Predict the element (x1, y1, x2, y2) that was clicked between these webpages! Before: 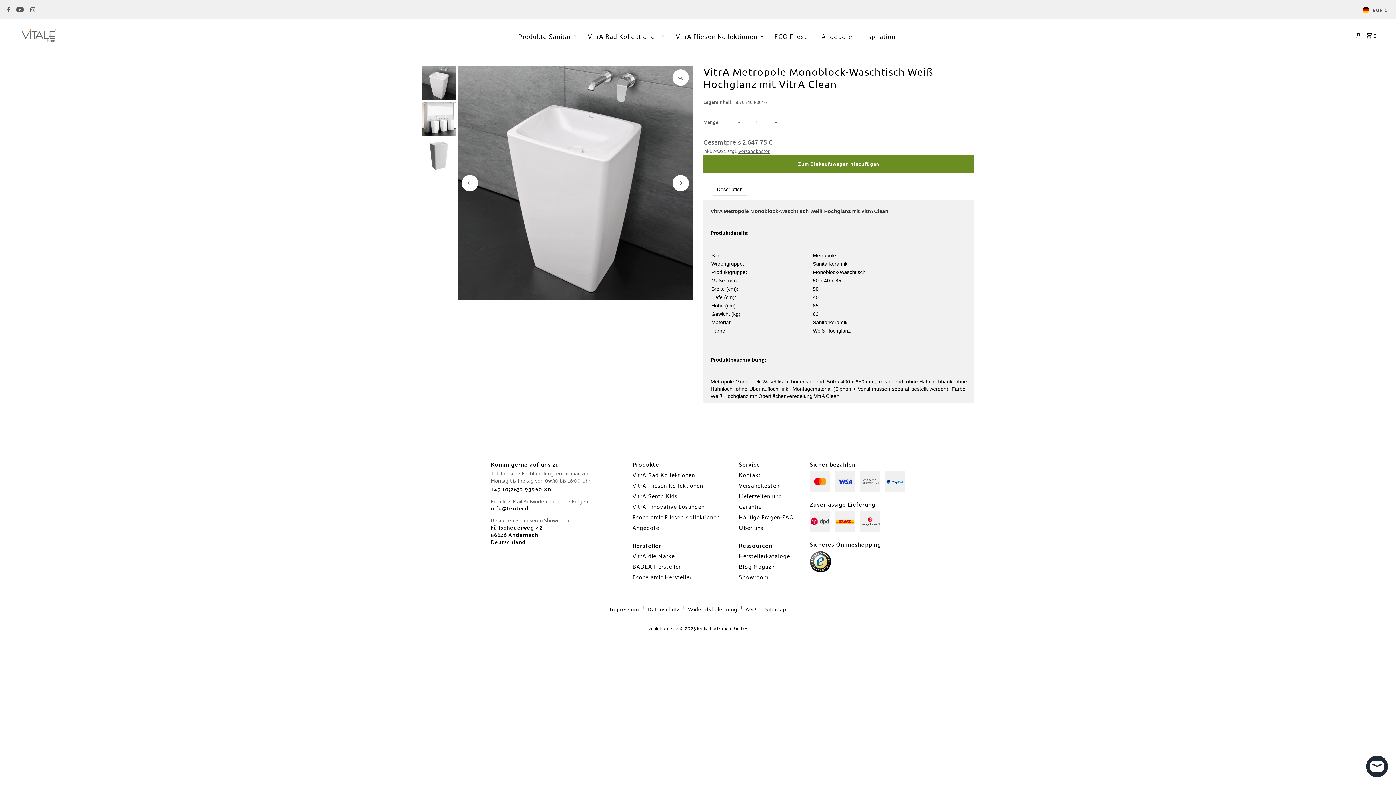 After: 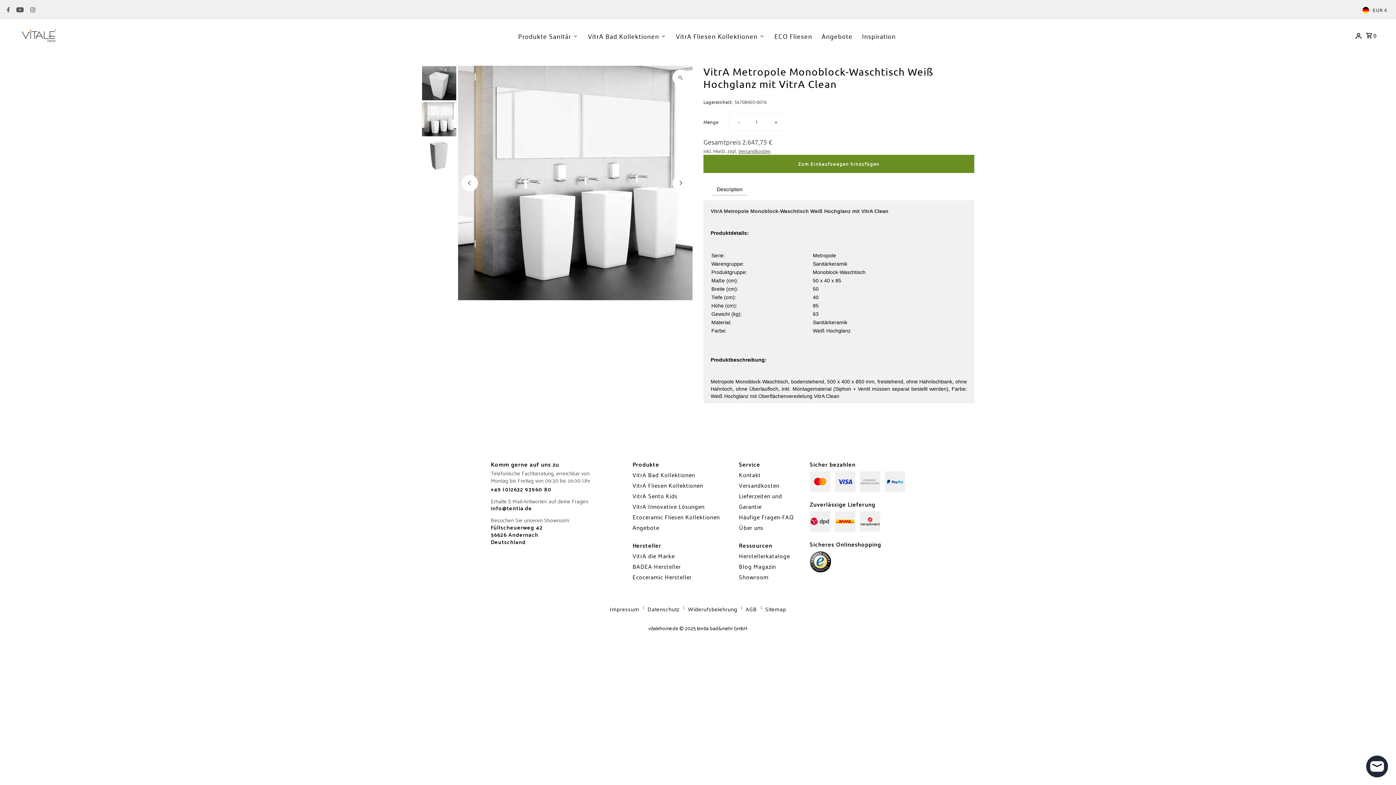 Action: label: Next bbox: (672, 174, 689, 191)